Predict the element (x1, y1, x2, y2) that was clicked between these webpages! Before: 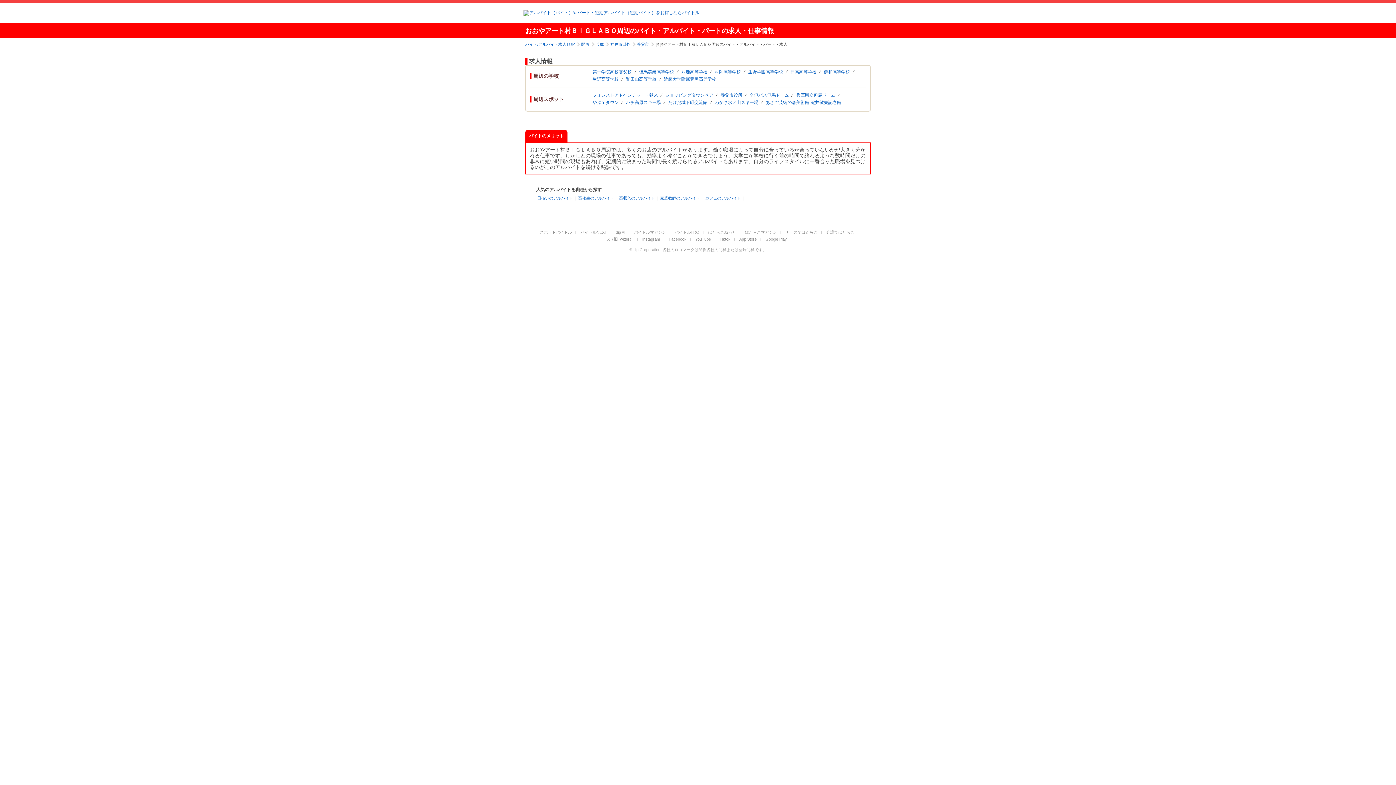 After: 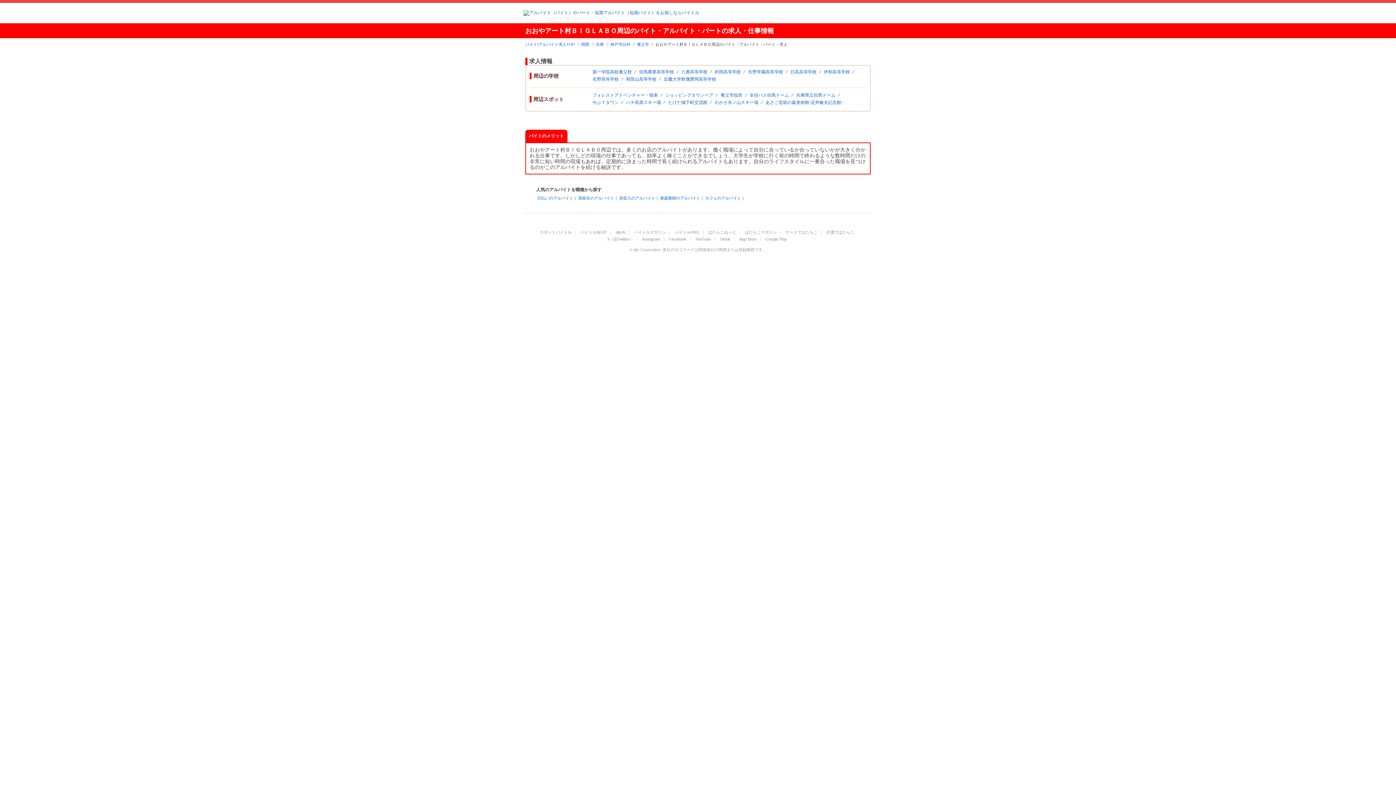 Action: label: App Store bbox: (739, 235, 762, 241)